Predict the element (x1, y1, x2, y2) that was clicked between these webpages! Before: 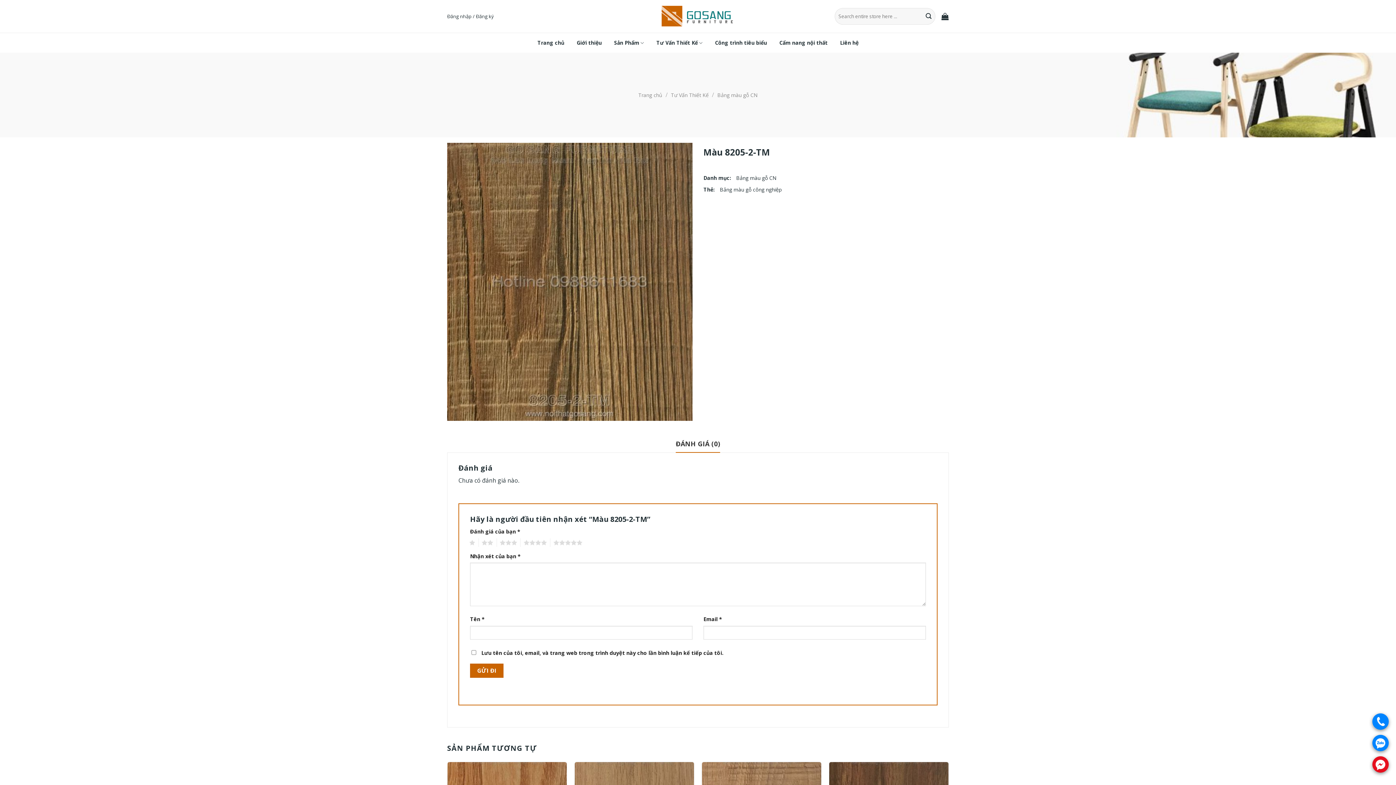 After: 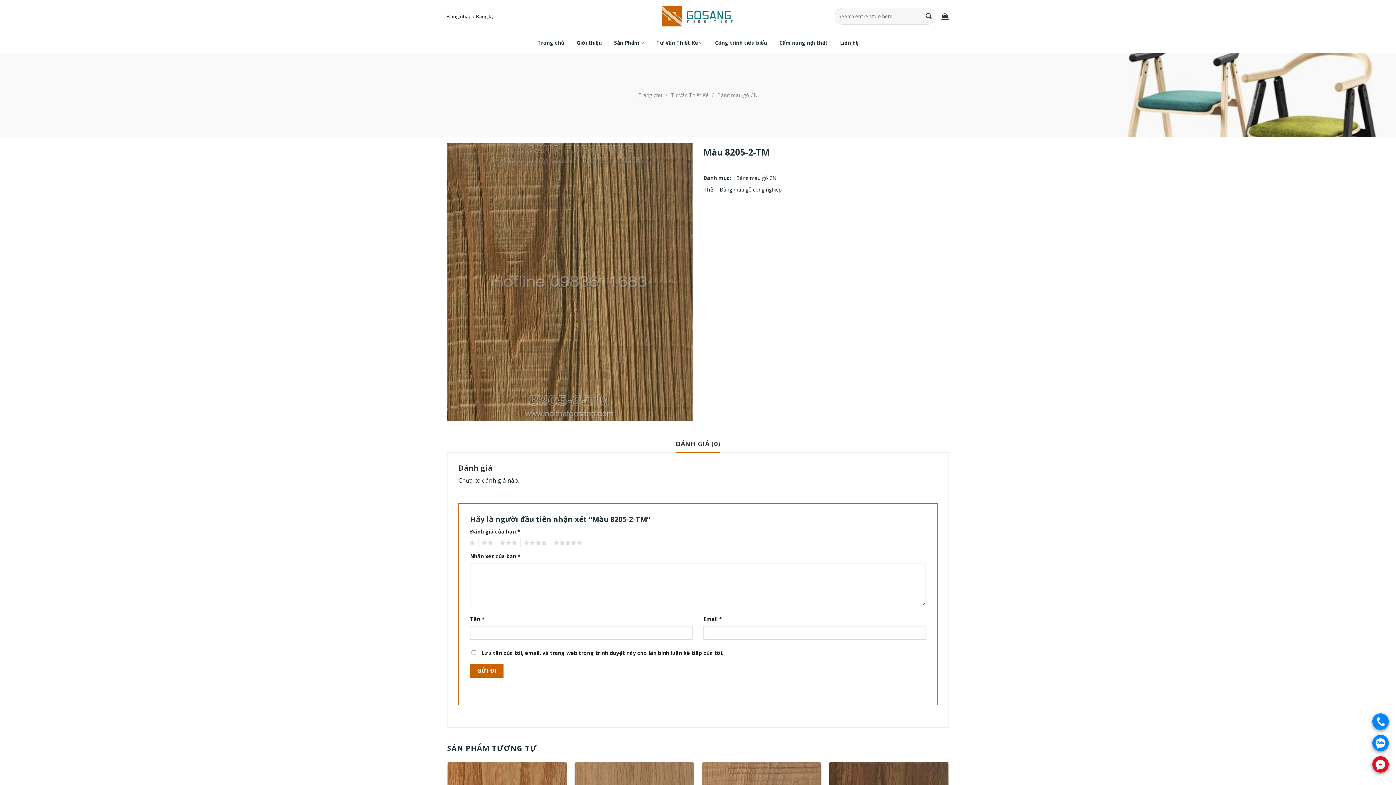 Action: bbox: (1372, 756, 1389, 773) label: .